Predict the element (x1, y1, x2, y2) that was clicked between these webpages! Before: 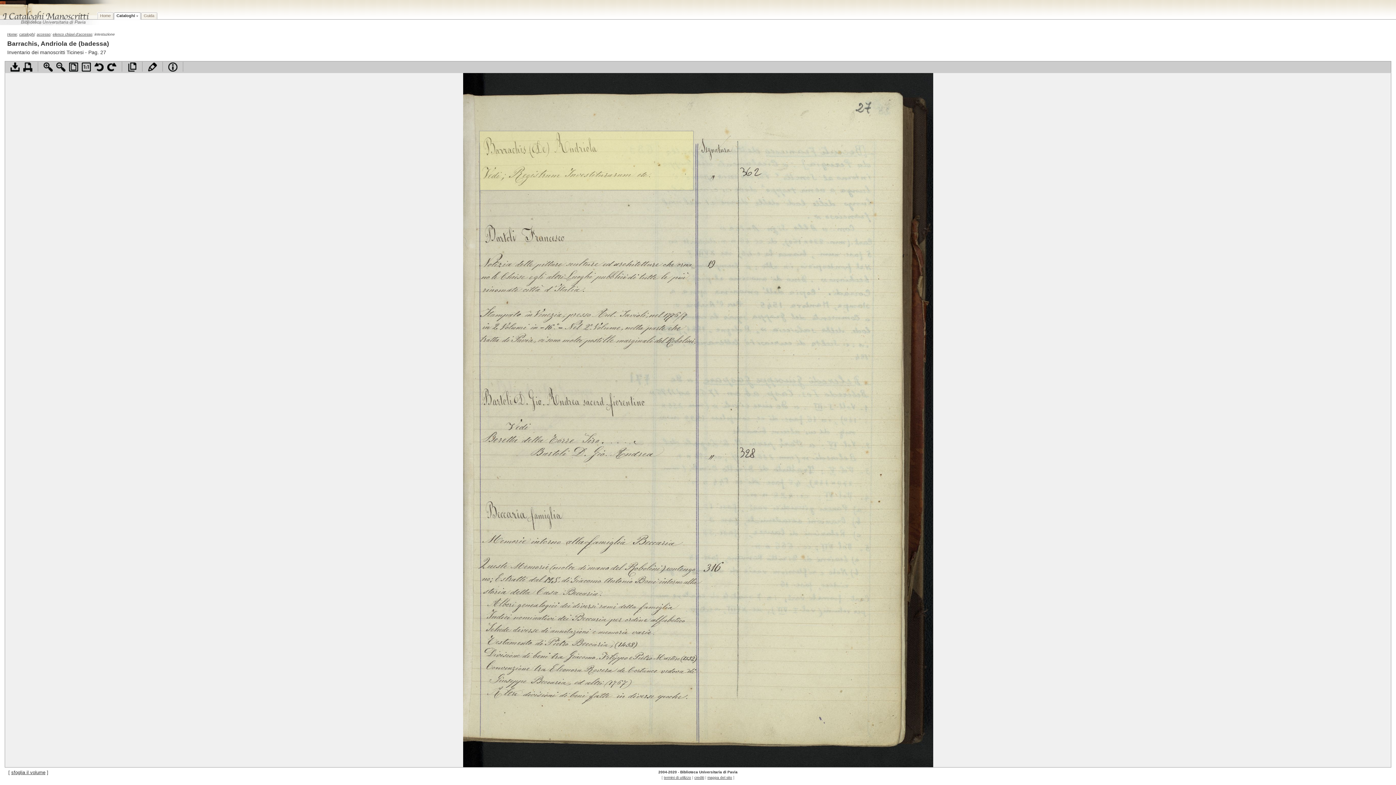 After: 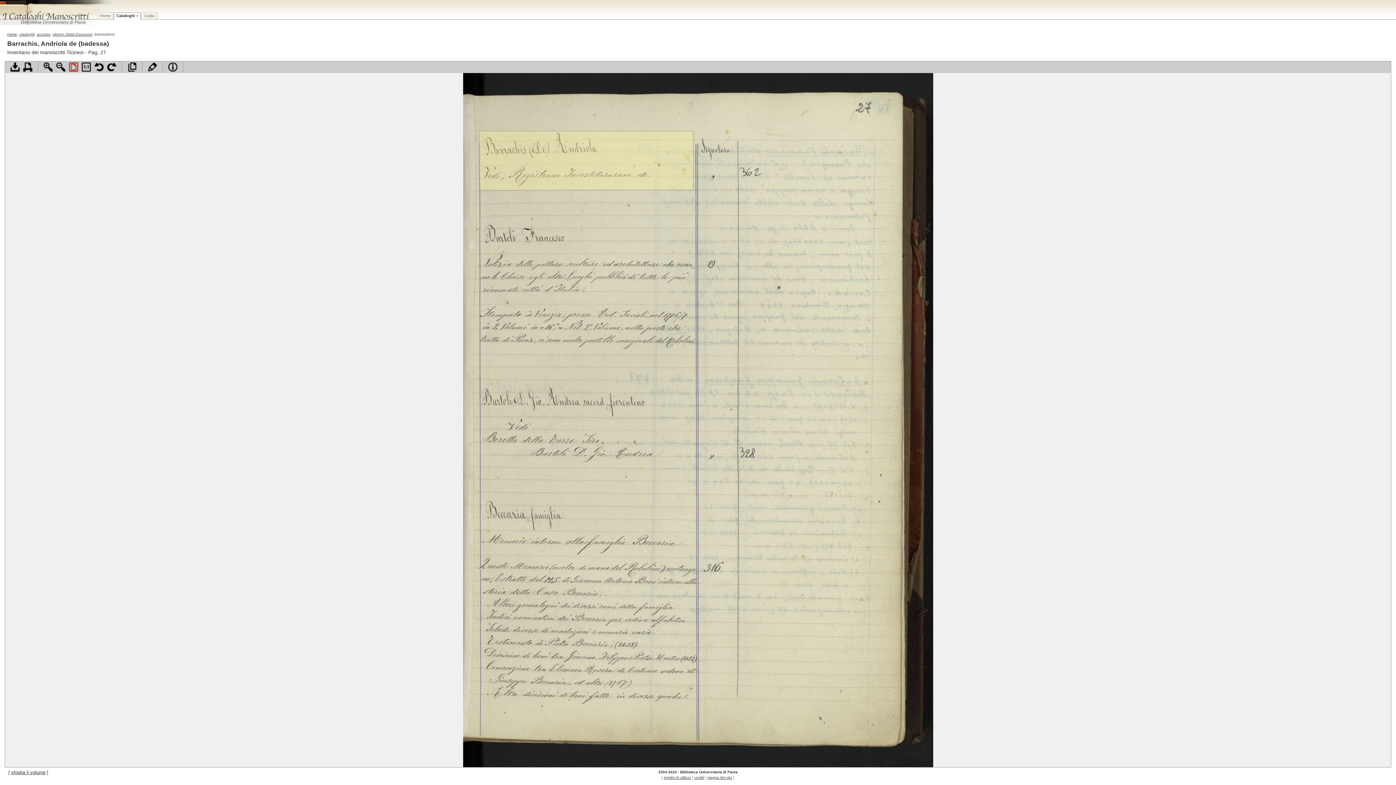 Action: bbox: (69, 62, 78, 71) label: Adatta pagina alla finestra